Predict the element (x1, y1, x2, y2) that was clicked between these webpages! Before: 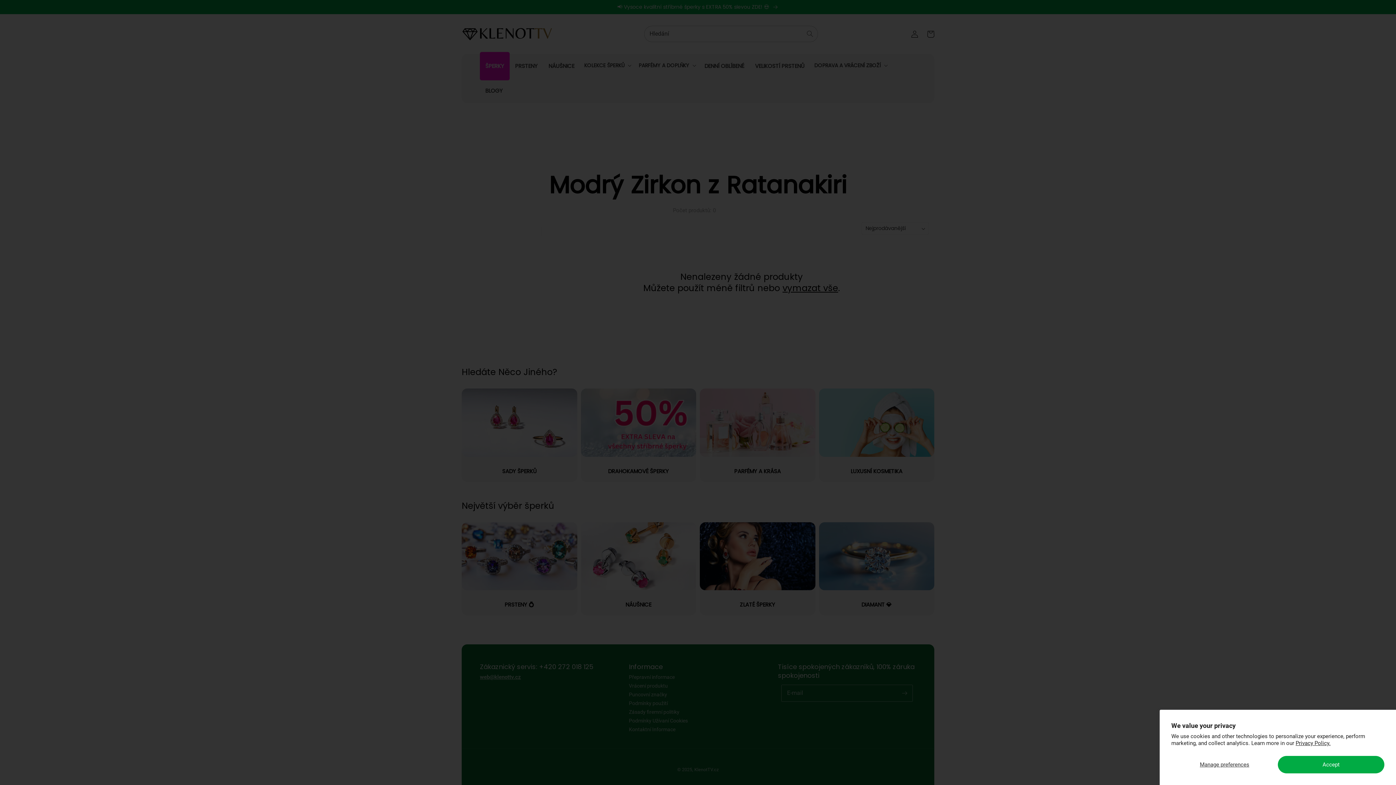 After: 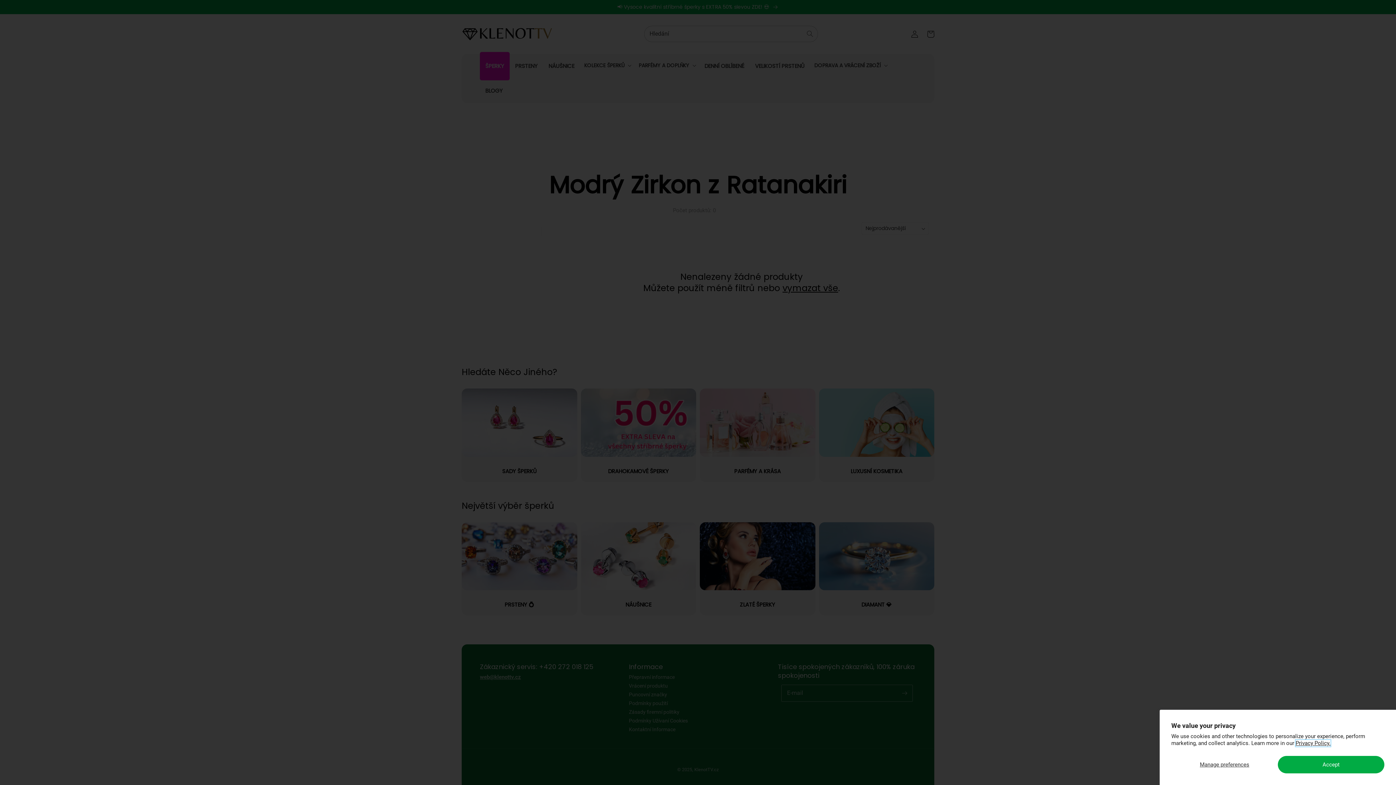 Action: label: Privacy Policy. bbox: (1296, 740, 1330, 746)